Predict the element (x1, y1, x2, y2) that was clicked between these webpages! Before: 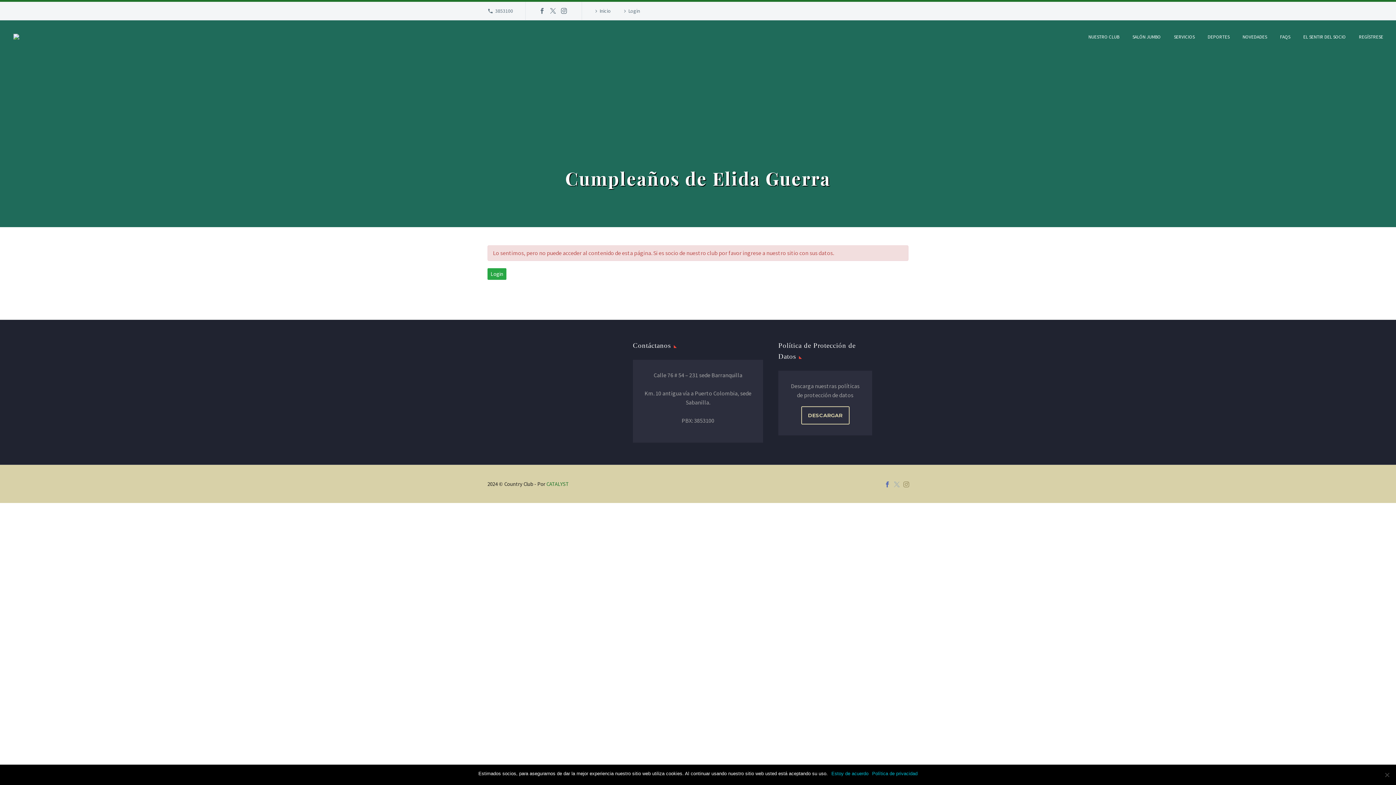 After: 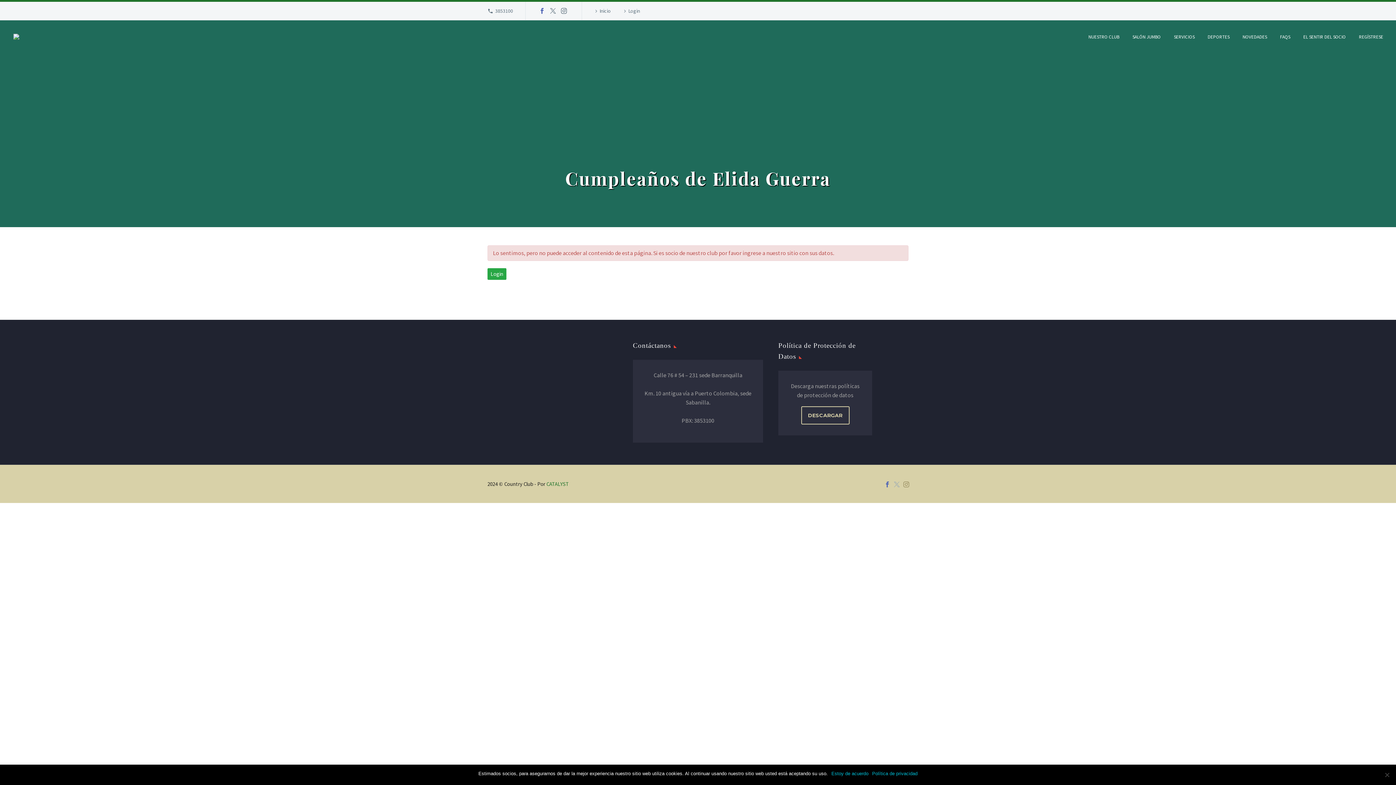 Action: bbox: (536, 8, 547, 13)